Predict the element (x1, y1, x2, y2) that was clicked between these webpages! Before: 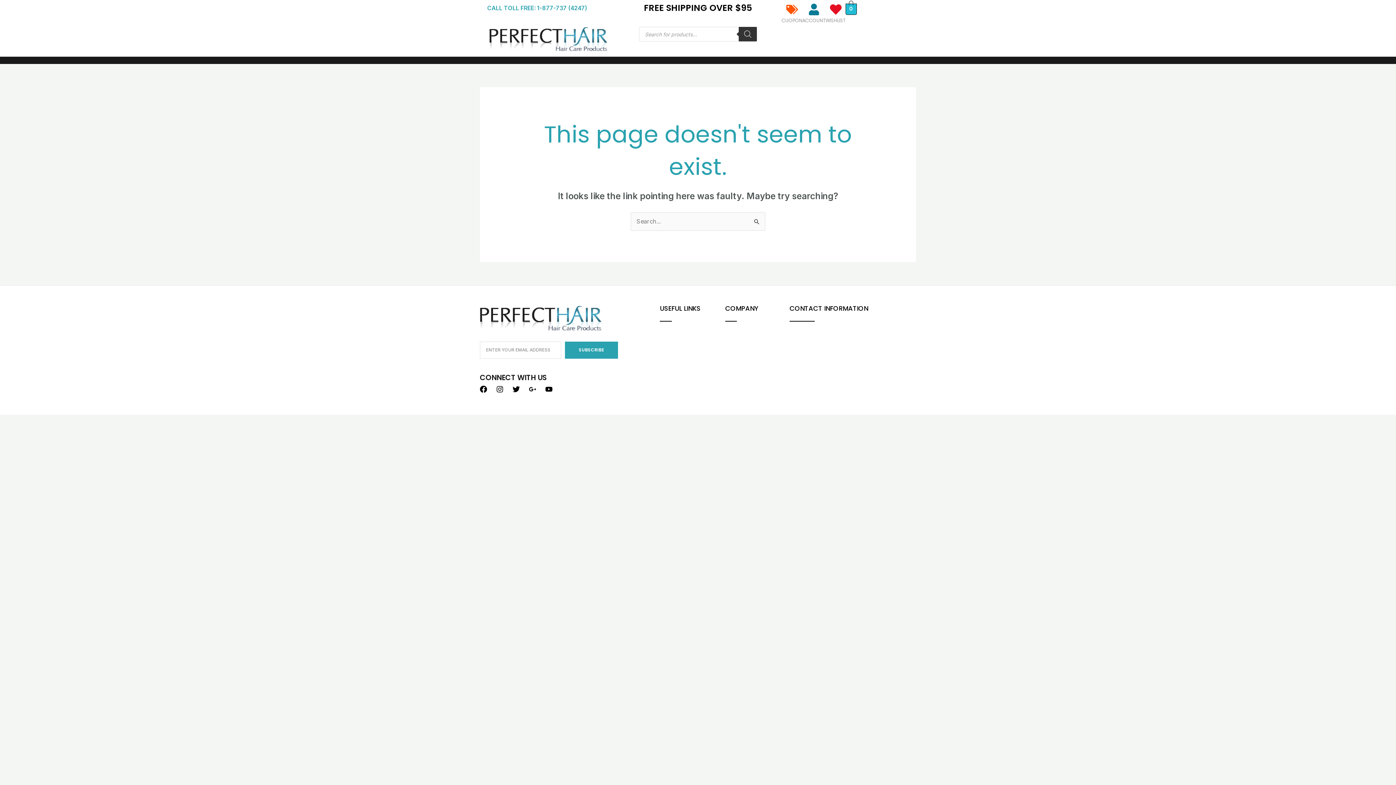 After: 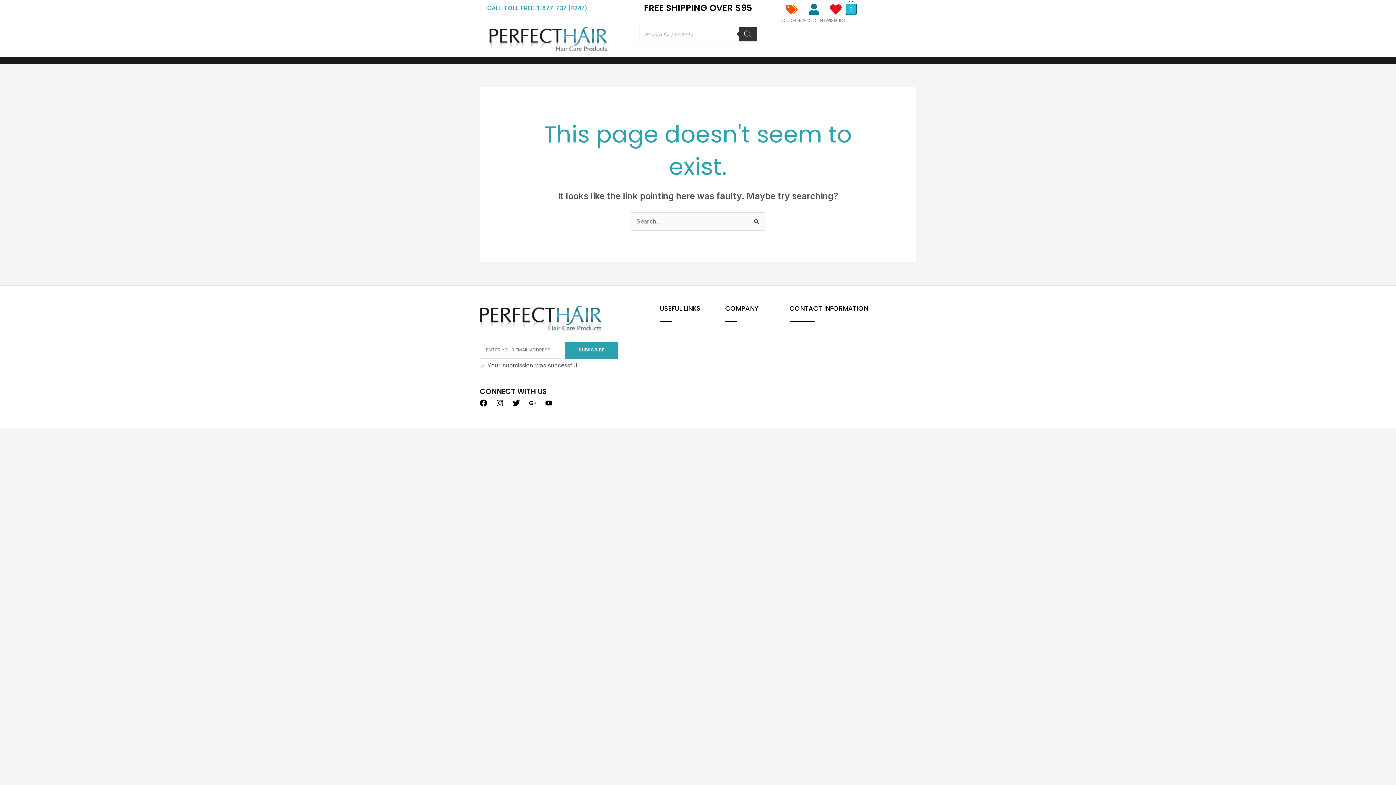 Action: label: SUBSCRIBE bbox: (565, 341, 618, 358)